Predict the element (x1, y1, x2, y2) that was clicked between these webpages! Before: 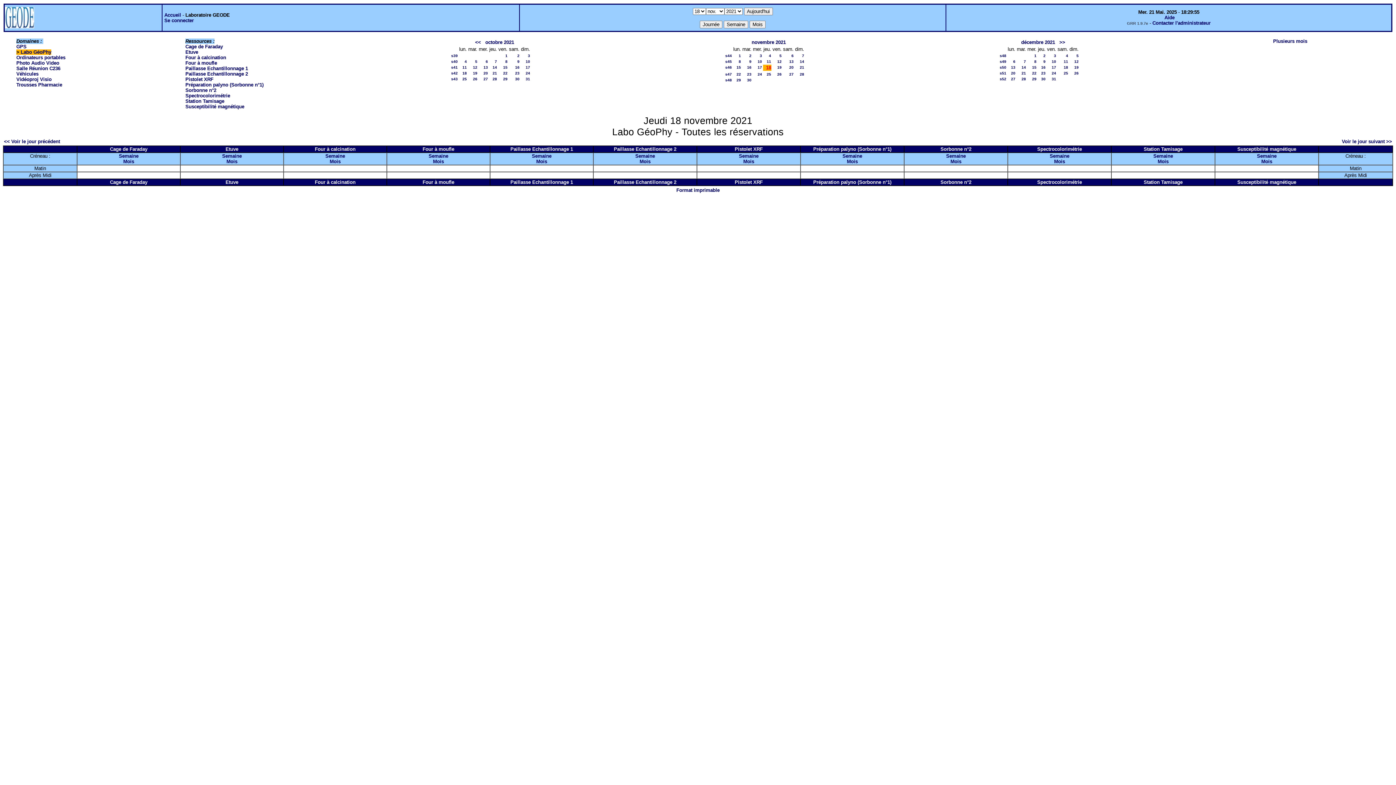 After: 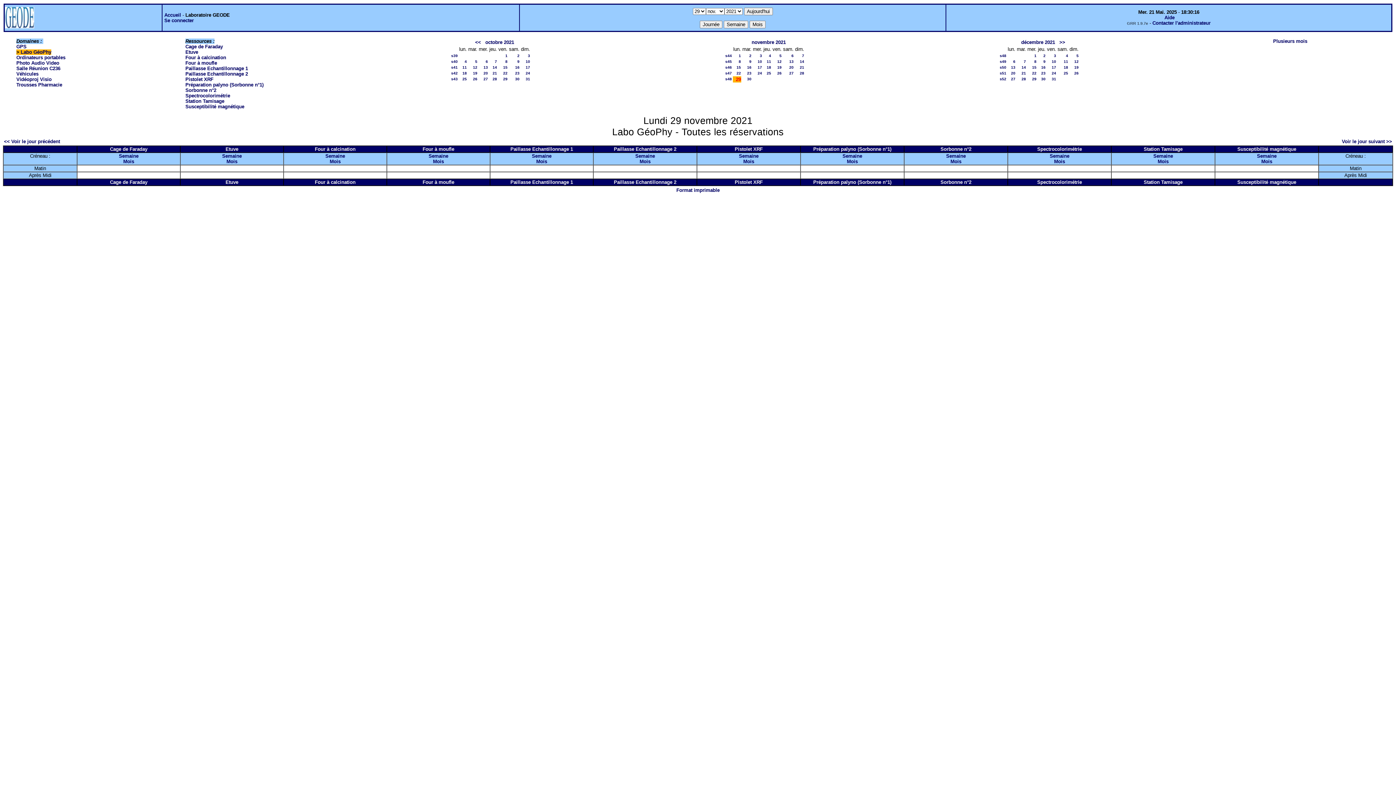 Action: bbox: (736, 77, 741, 82) label: 29